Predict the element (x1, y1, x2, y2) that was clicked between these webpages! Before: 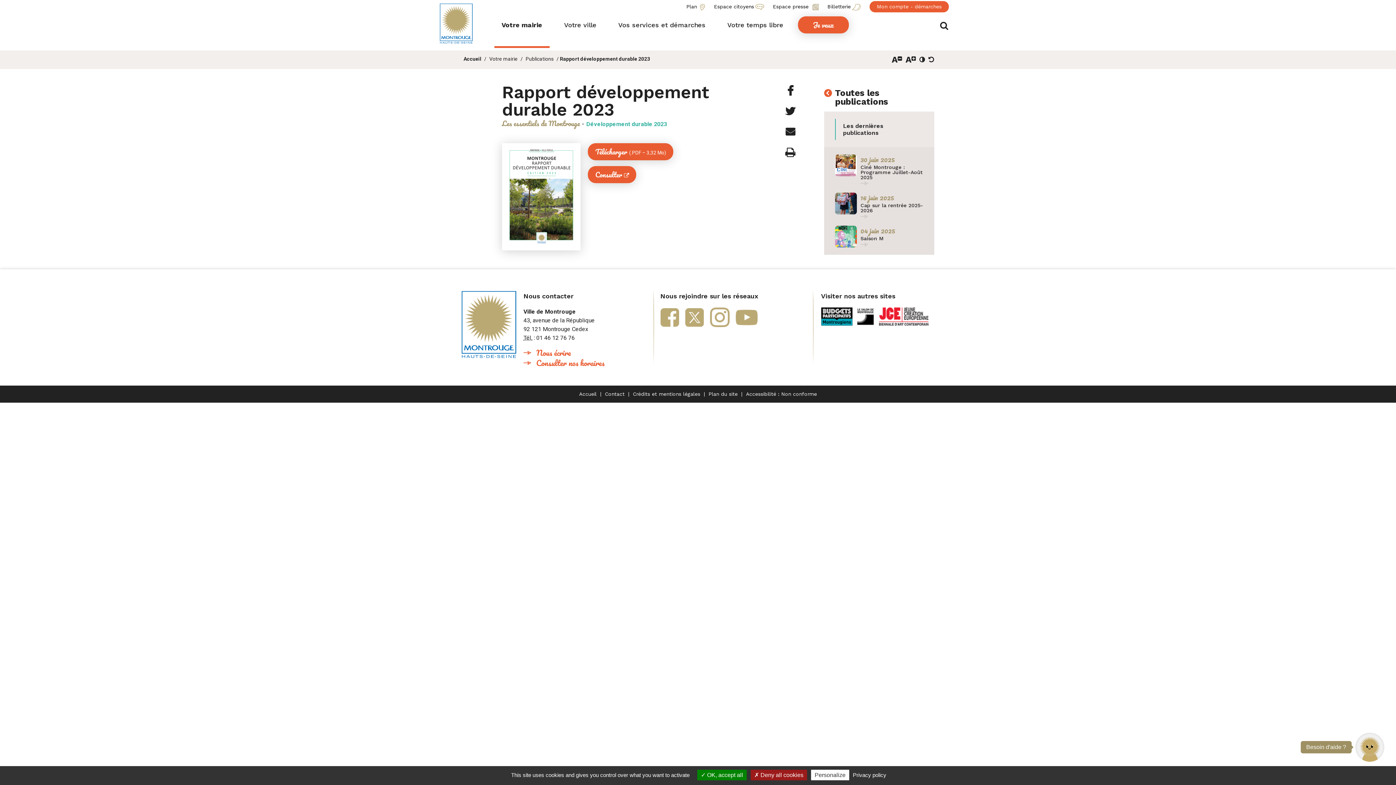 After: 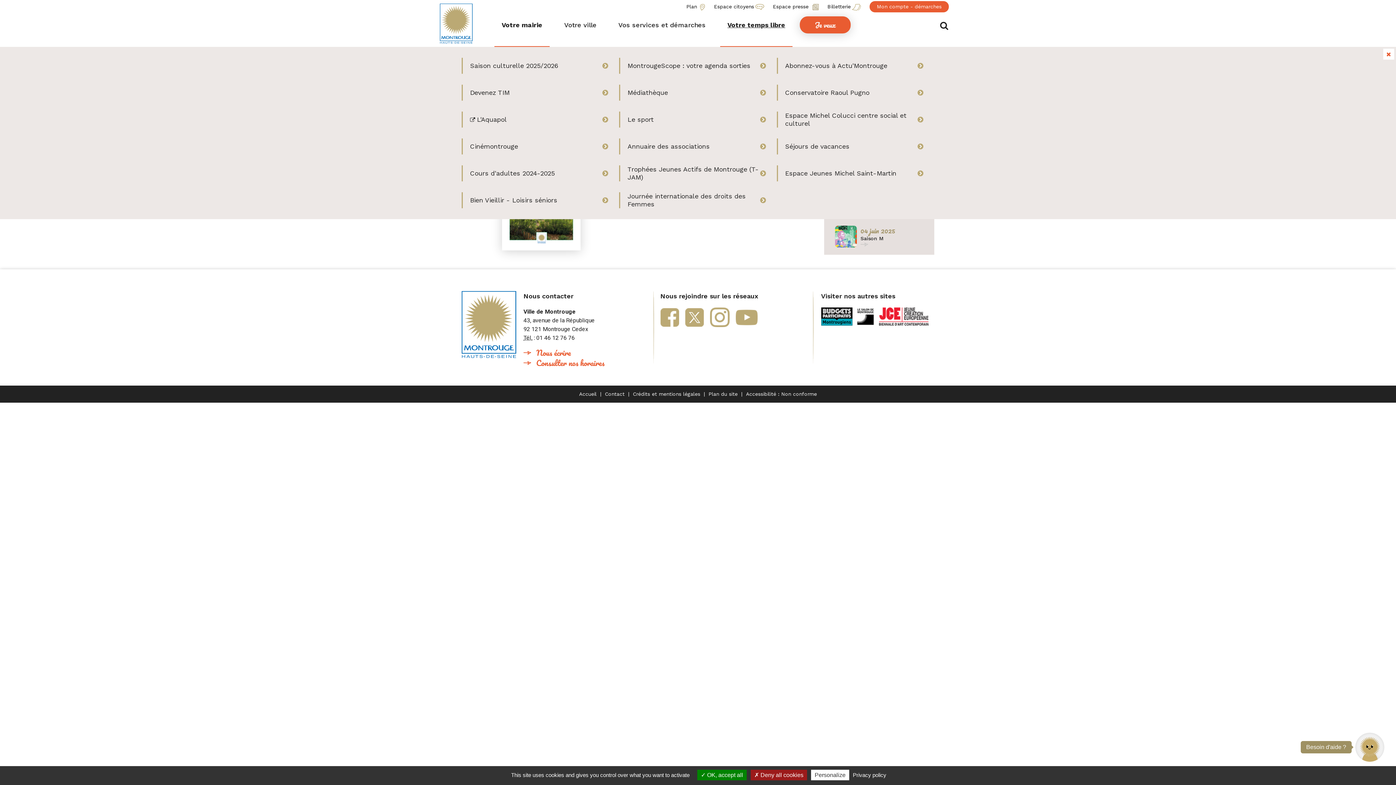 Action: bbox: (720, 14, 790, 34) label: Votre temps libre